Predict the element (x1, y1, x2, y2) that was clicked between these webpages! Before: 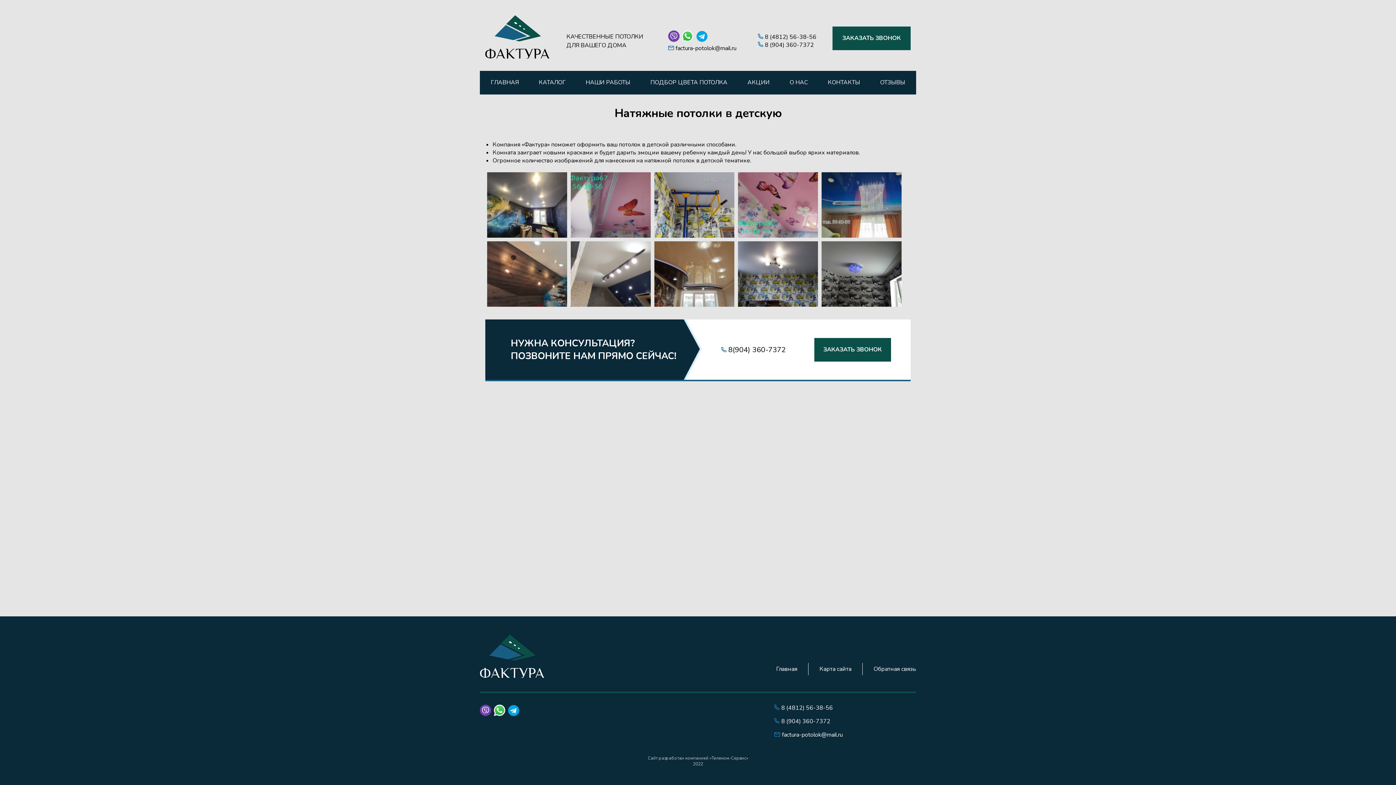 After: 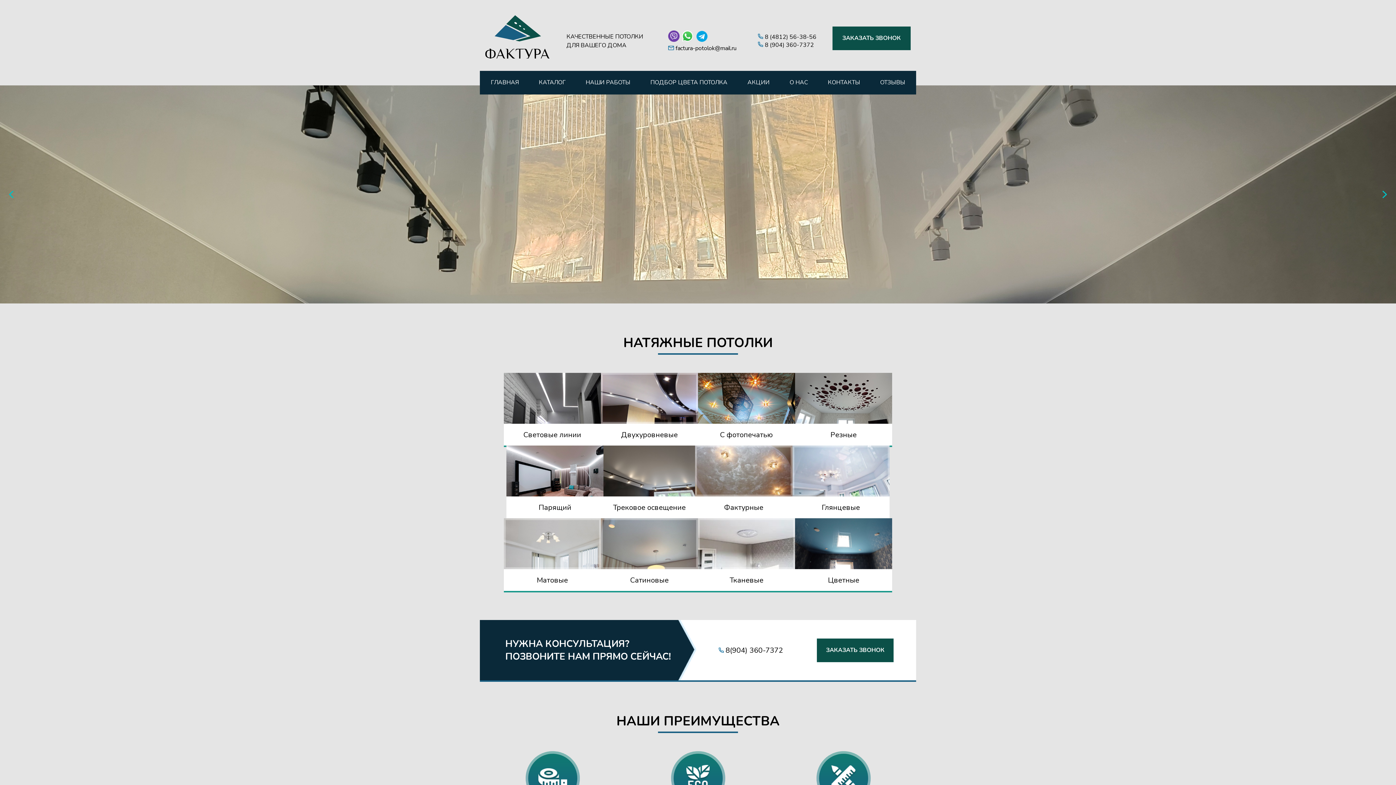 Action: label: ГЛАВНАЯ bbox: (490, 78, 518, 87)